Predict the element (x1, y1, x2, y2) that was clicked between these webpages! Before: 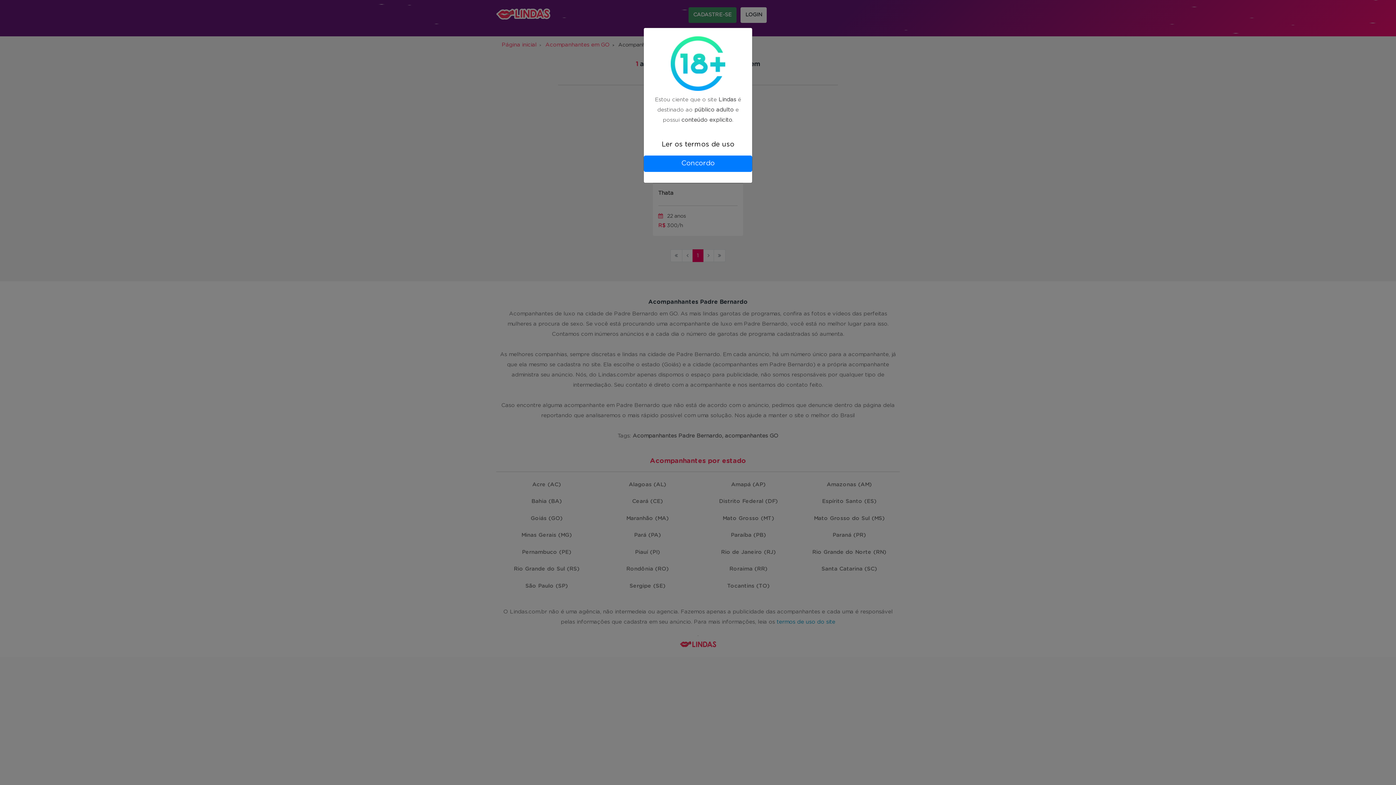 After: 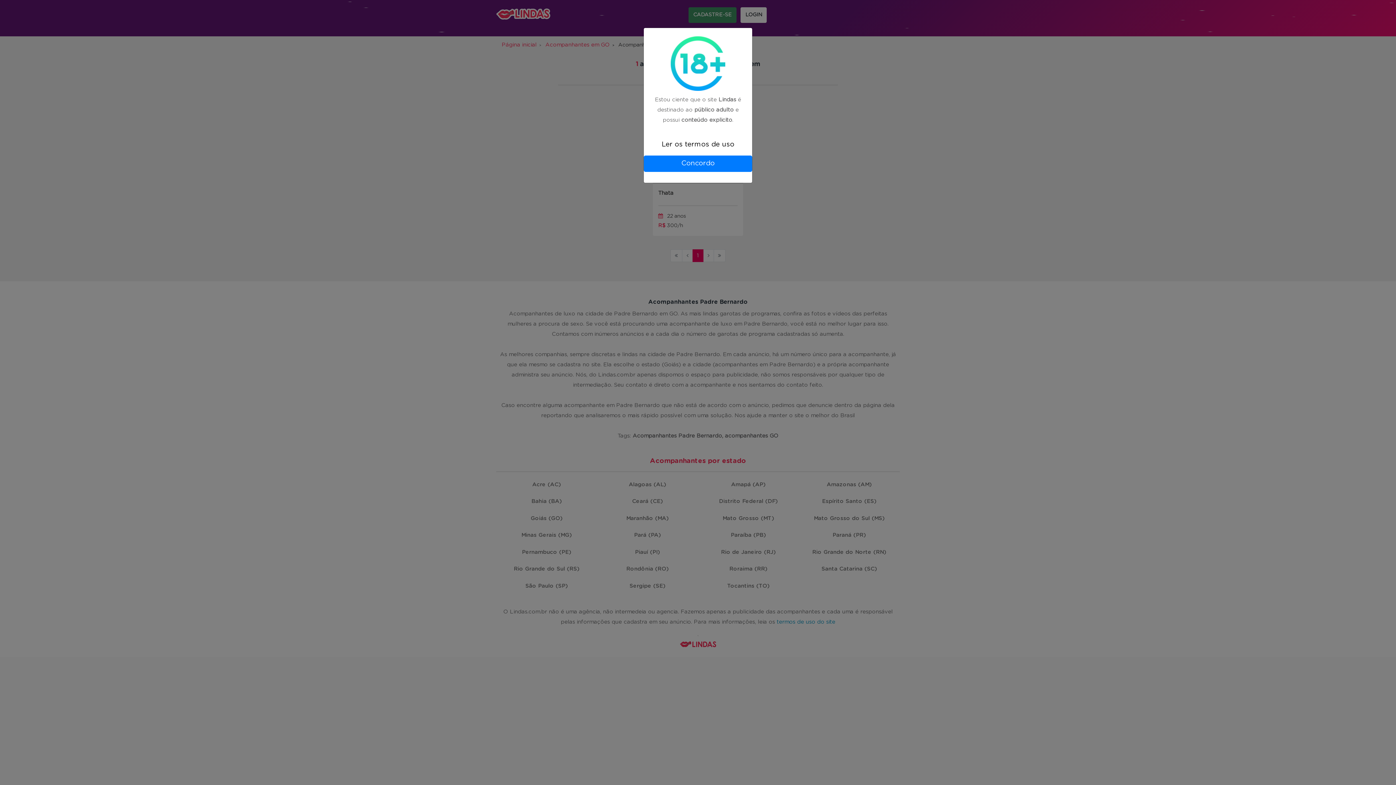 Action: label: Ler os termos de uso bbox: (644, 136, 752, 152)